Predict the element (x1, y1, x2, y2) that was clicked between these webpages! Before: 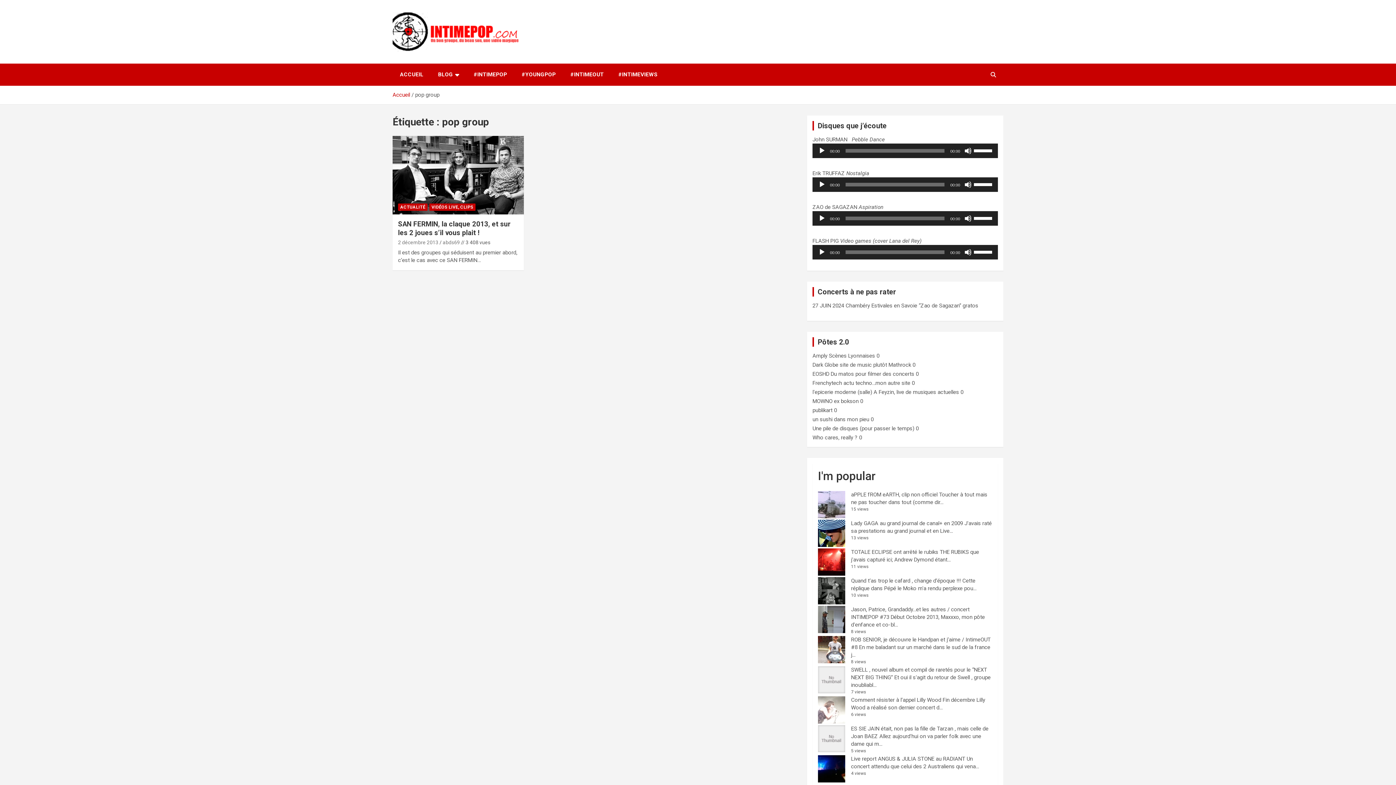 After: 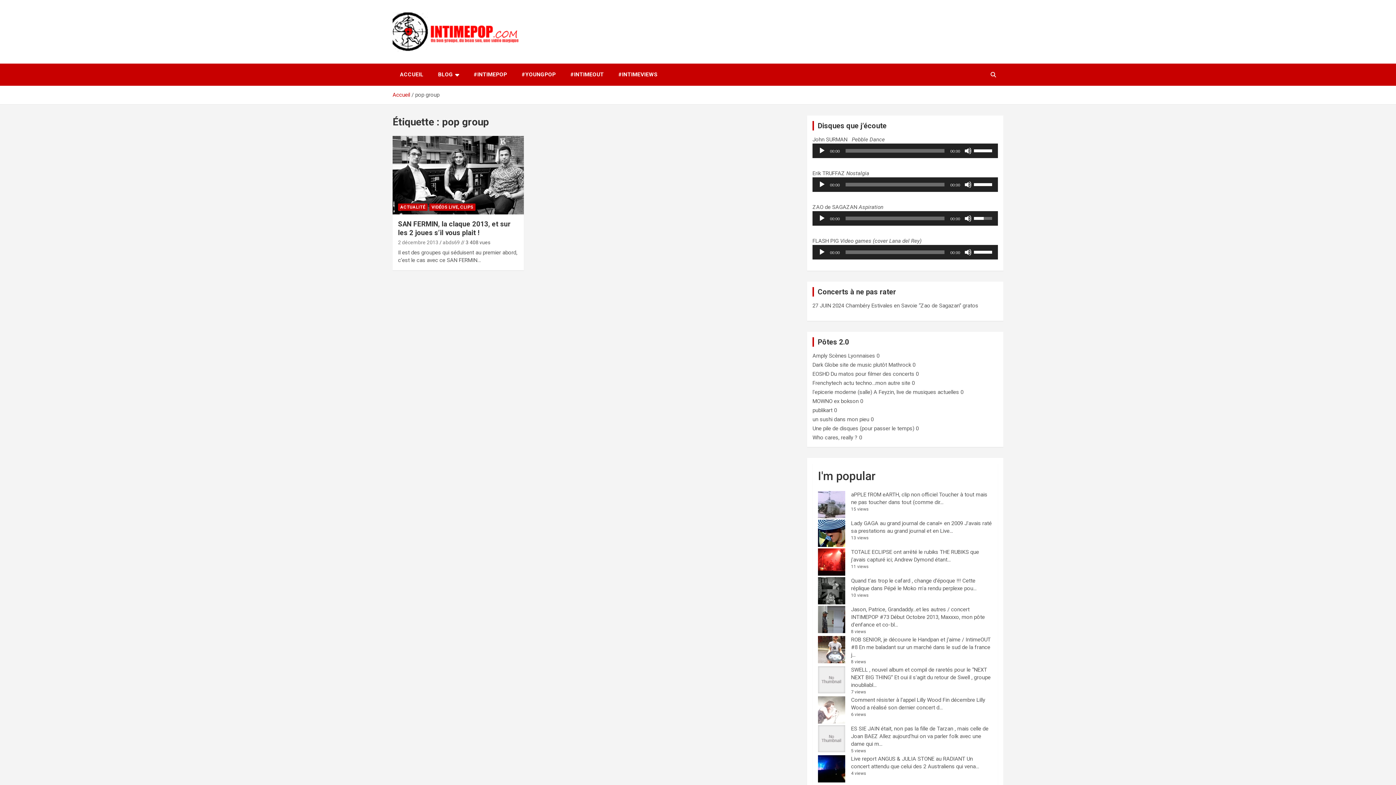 Action: bbox: (974, 211, 994, 224) label: Curseur de volume